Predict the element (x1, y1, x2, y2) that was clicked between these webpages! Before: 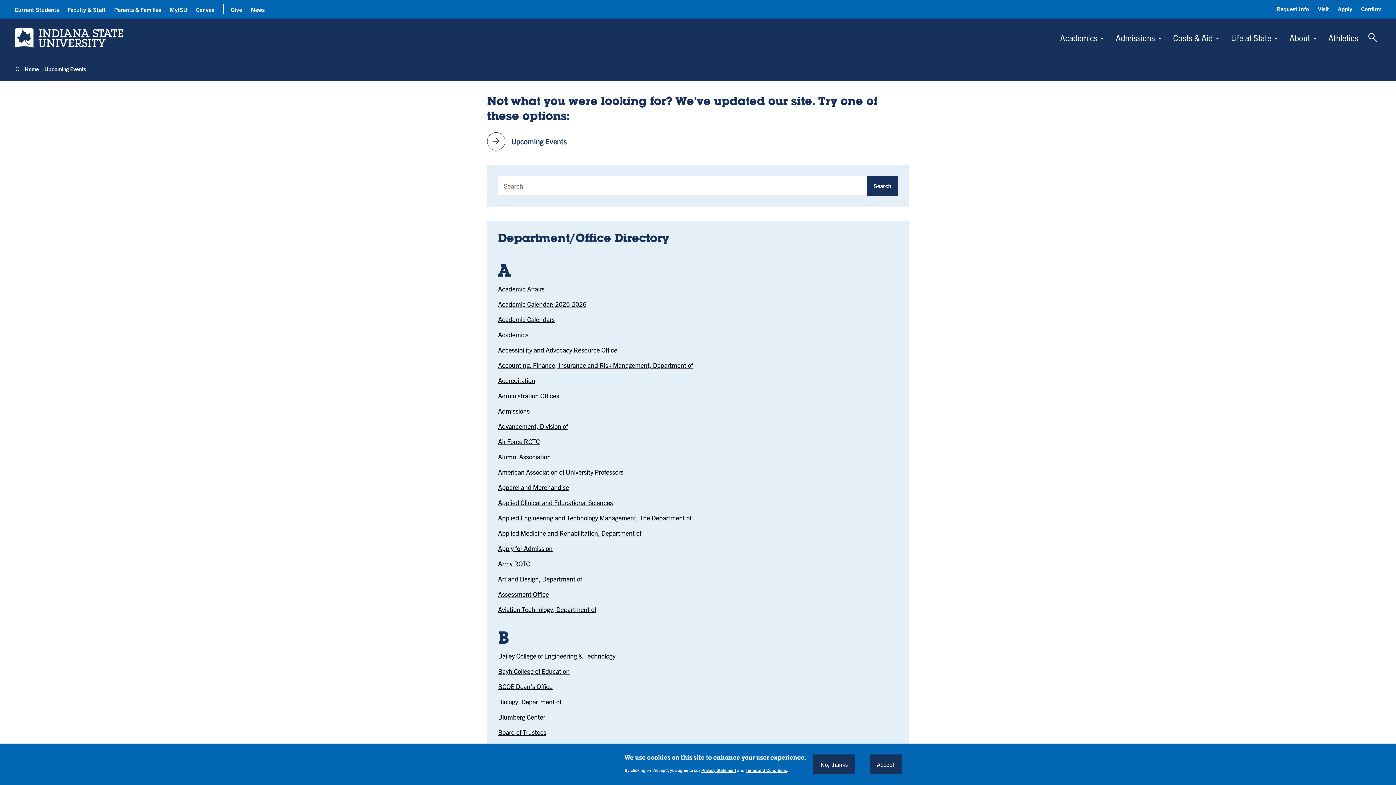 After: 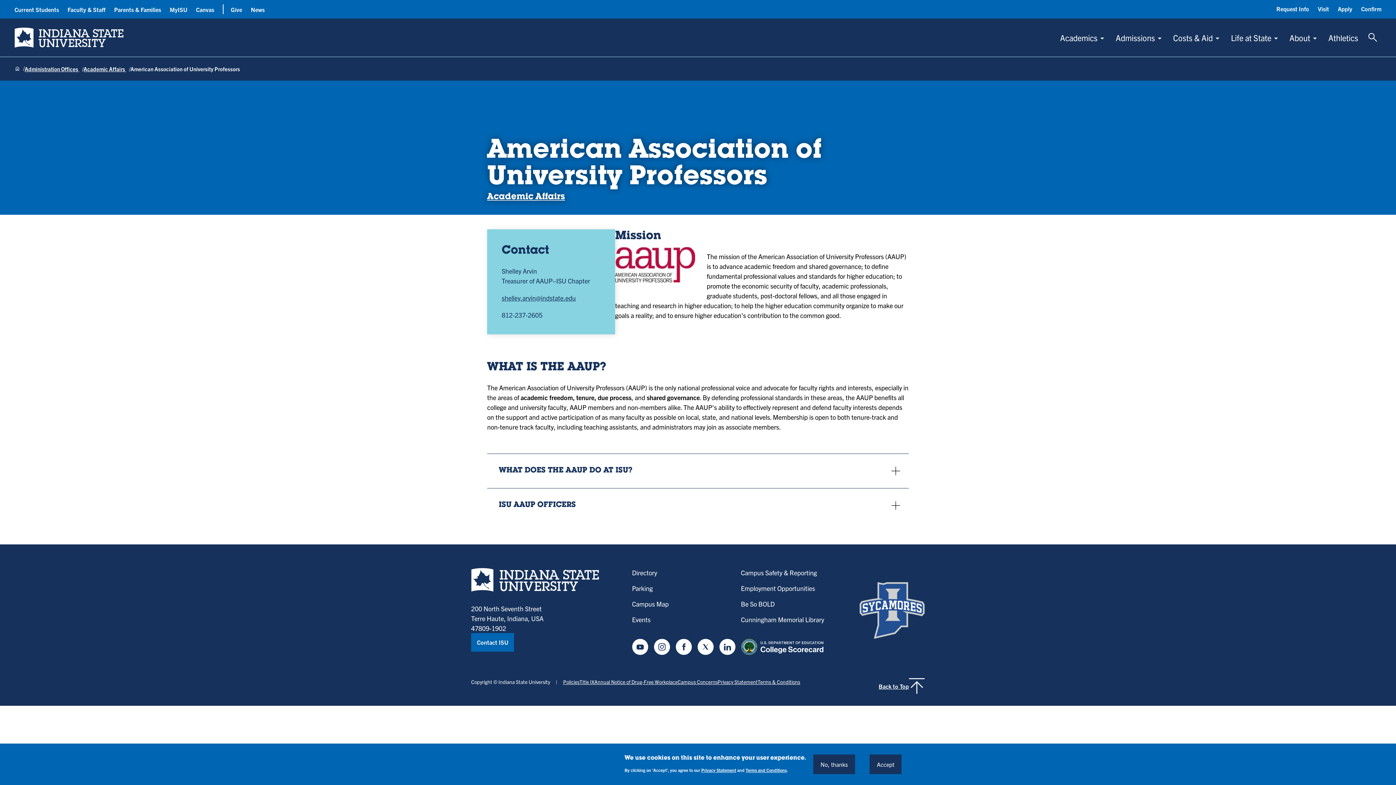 Action: bbox: (498, 468, 623, 476) label: American Association of University Professors